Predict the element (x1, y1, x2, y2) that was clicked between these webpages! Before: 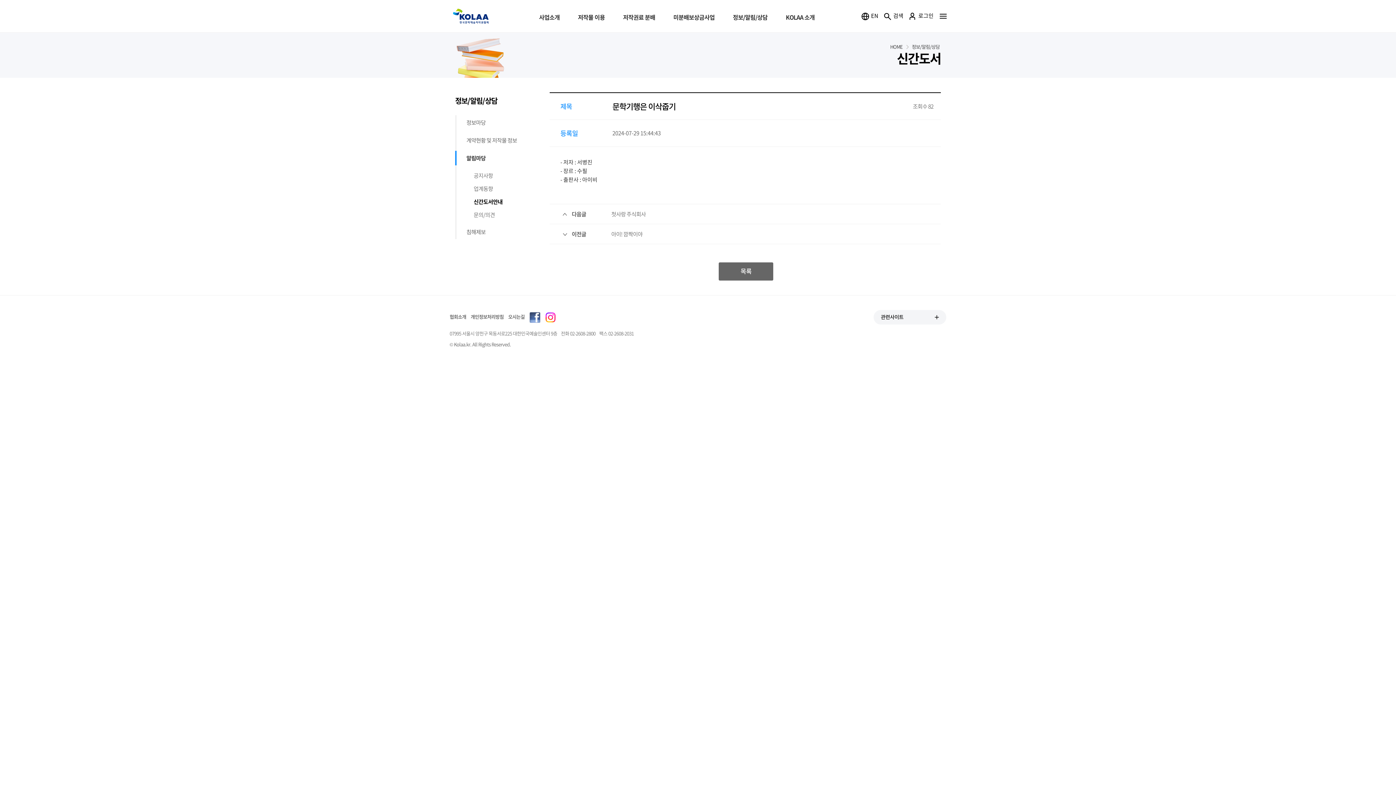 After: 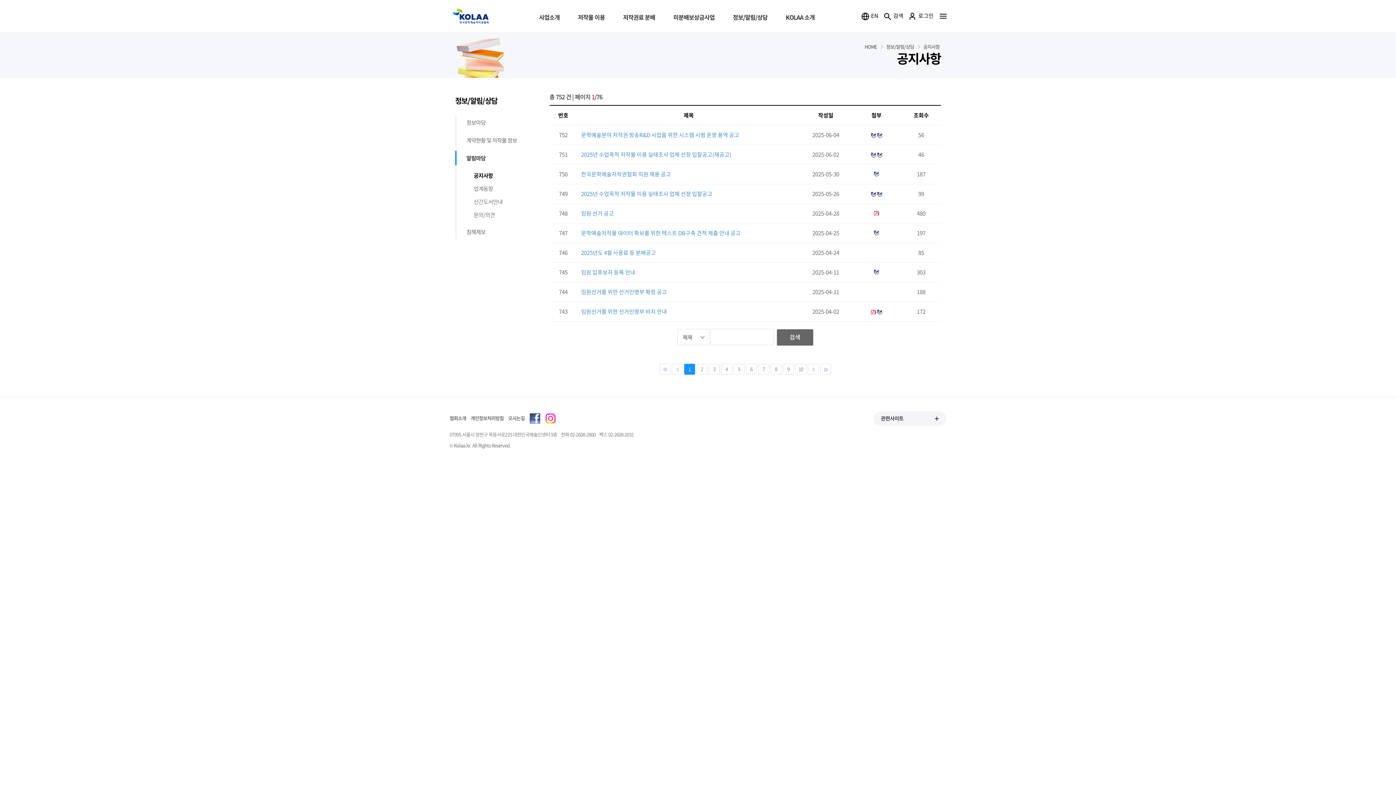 Action: label: 공지사항 bbox: (456, 169, 538, 182)